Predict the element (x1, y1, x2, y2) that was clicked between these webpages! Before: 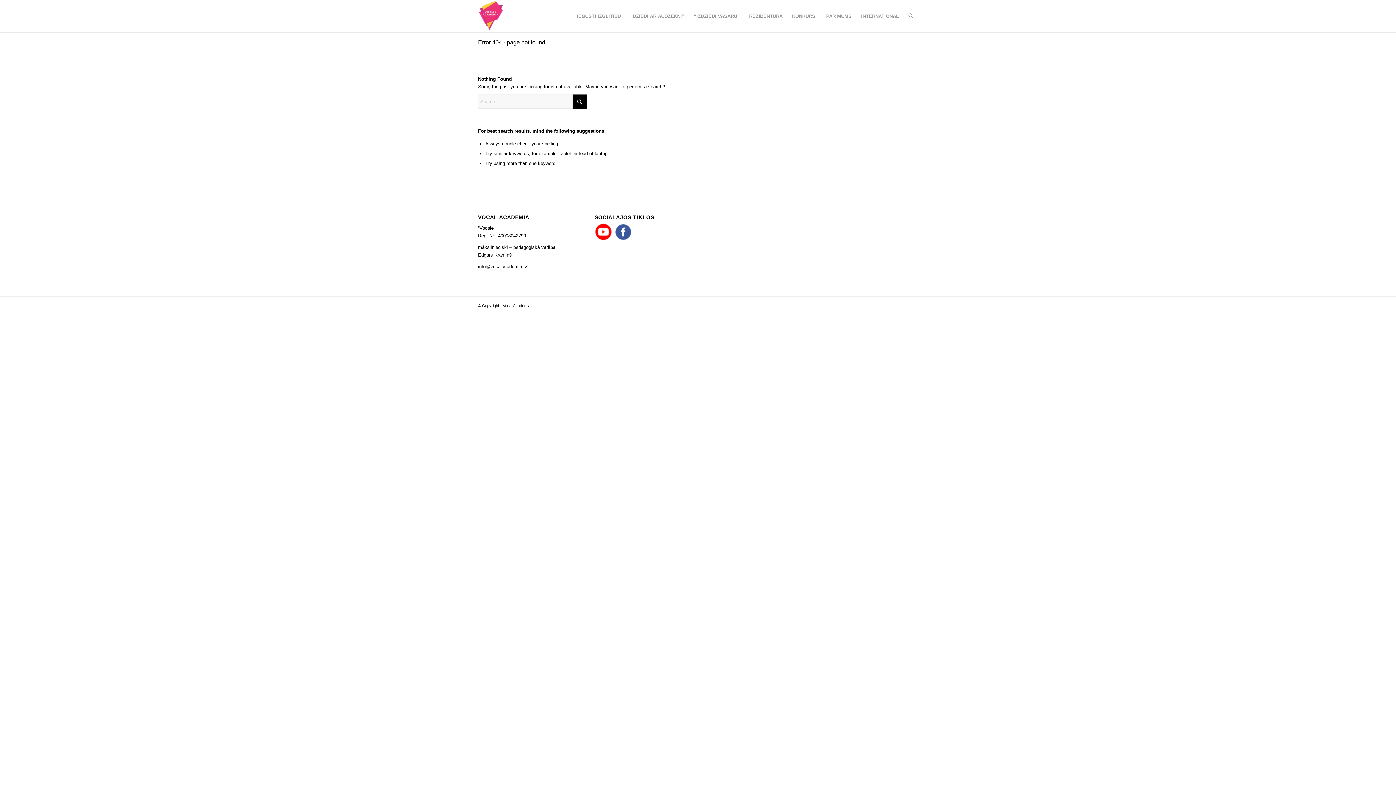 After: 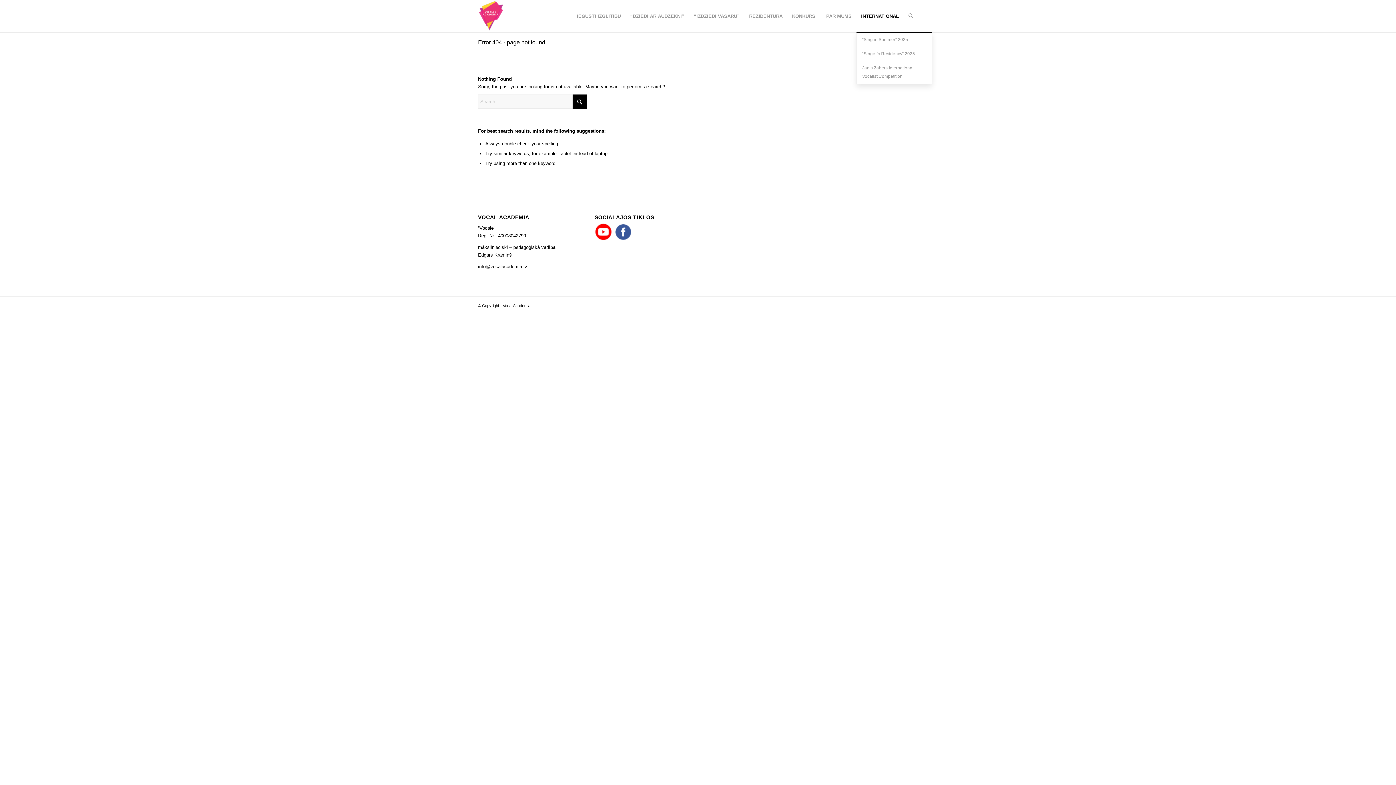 Action: bbox: (856, 0, 903, 32) label: INTERNATIONAL